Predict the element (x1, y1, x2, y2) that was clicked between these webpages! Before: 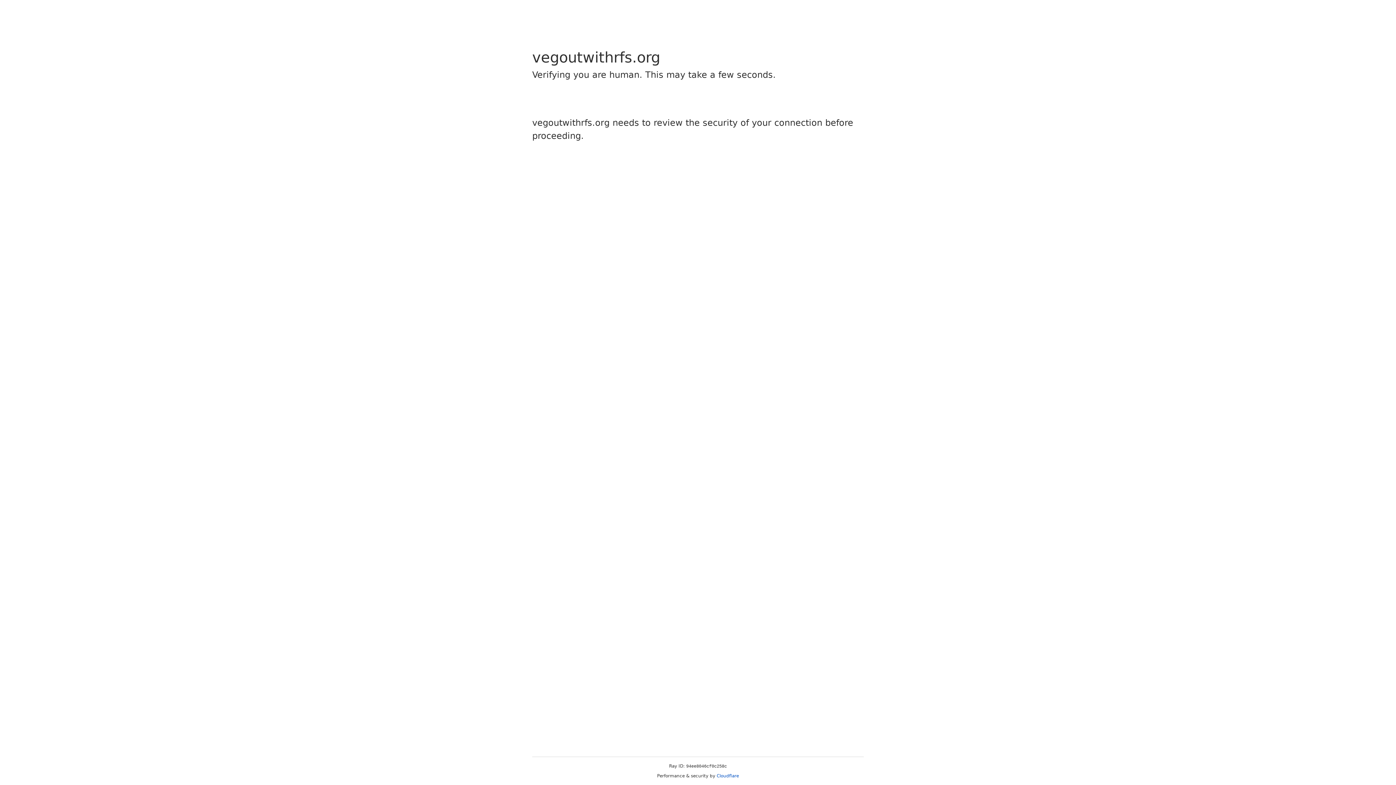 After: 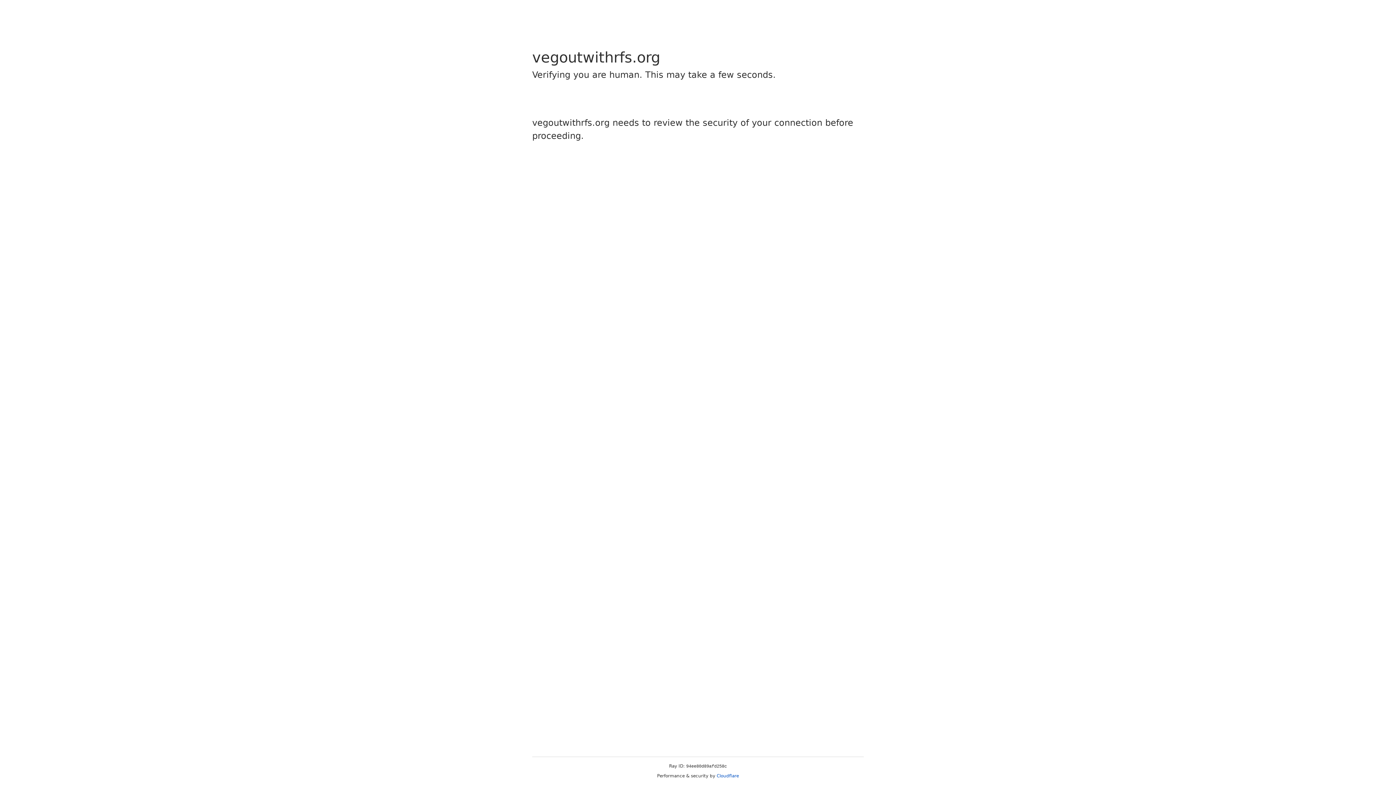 Action: bbox: (716, 773, 739, 778) label: Cloudflare